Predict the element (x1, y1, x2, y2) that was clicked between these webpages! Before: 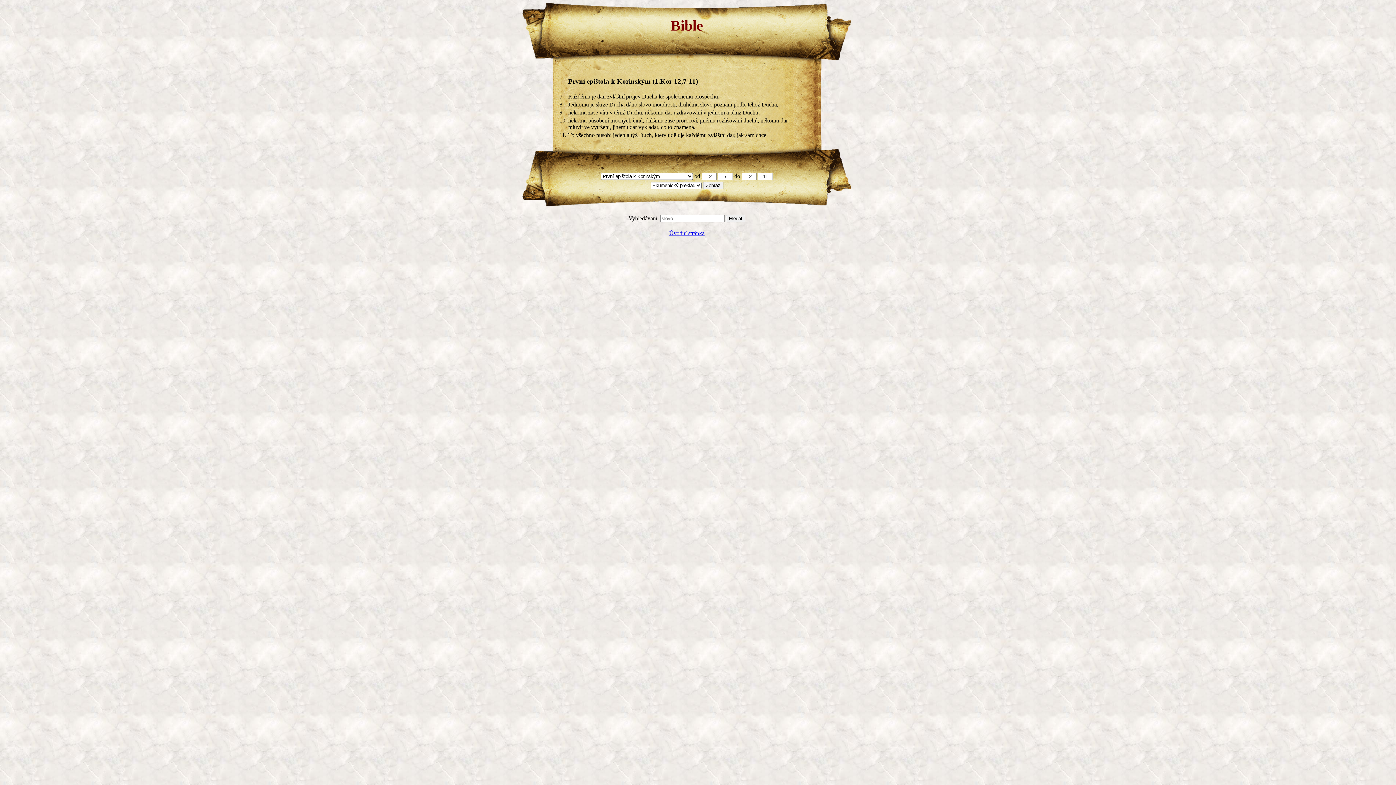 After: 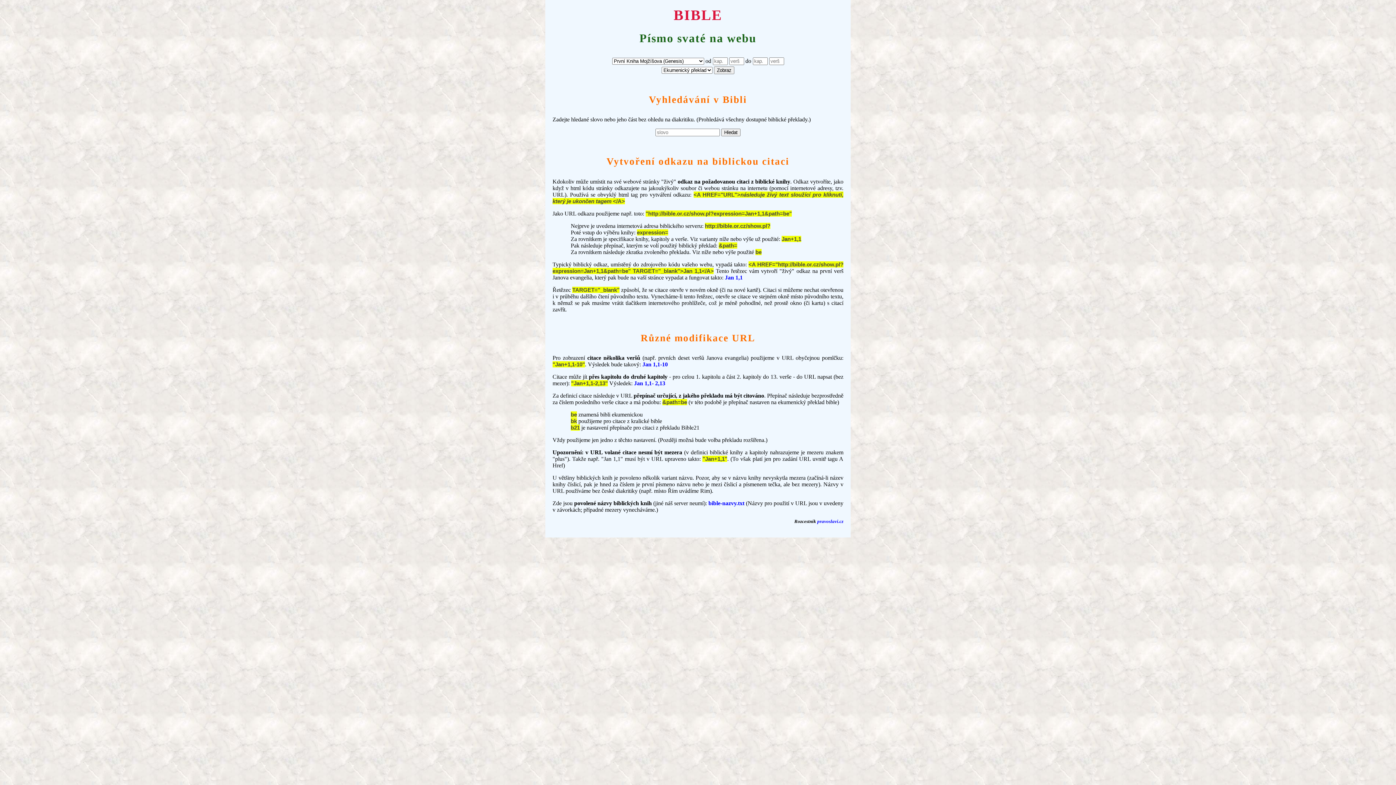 Action: bbox: (669, 230, 704, 236) label: Úvodní stránka